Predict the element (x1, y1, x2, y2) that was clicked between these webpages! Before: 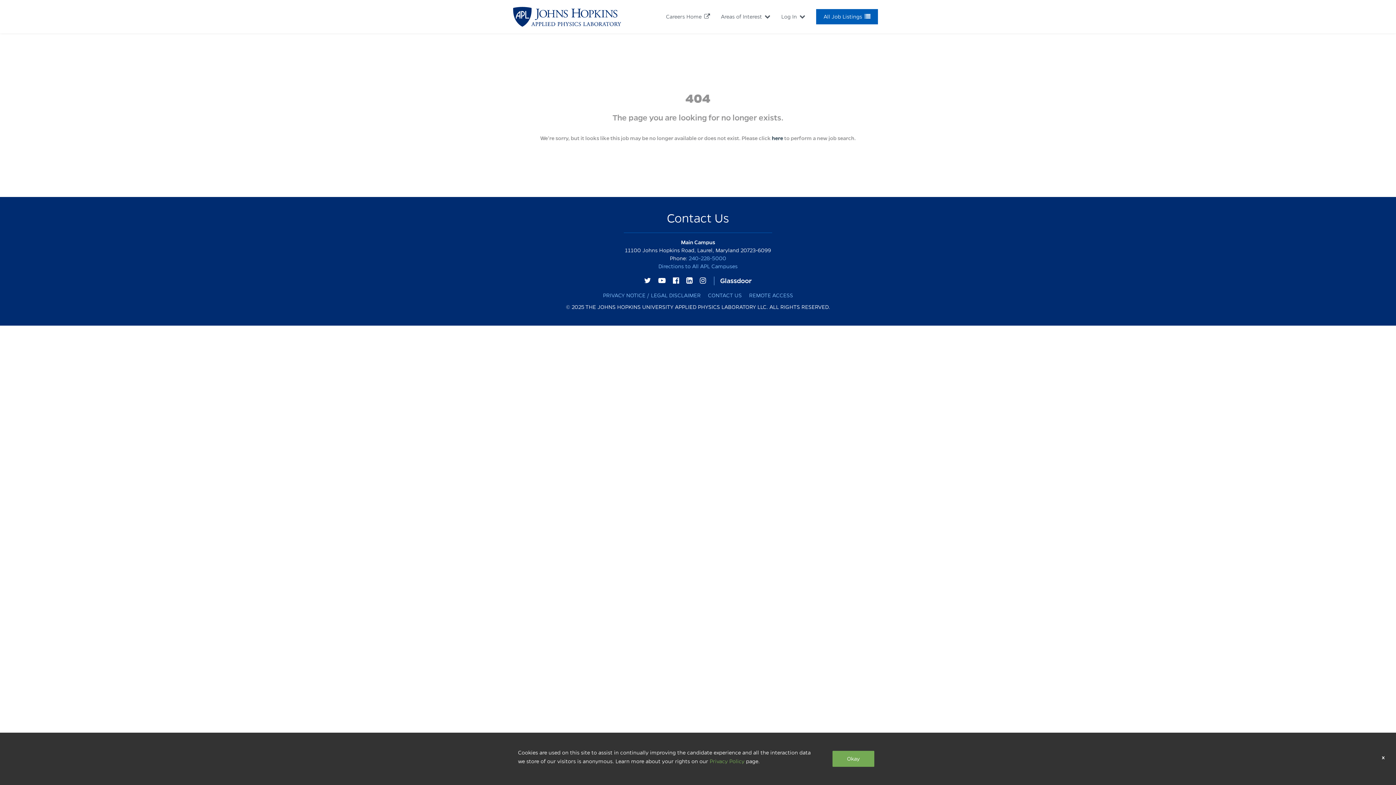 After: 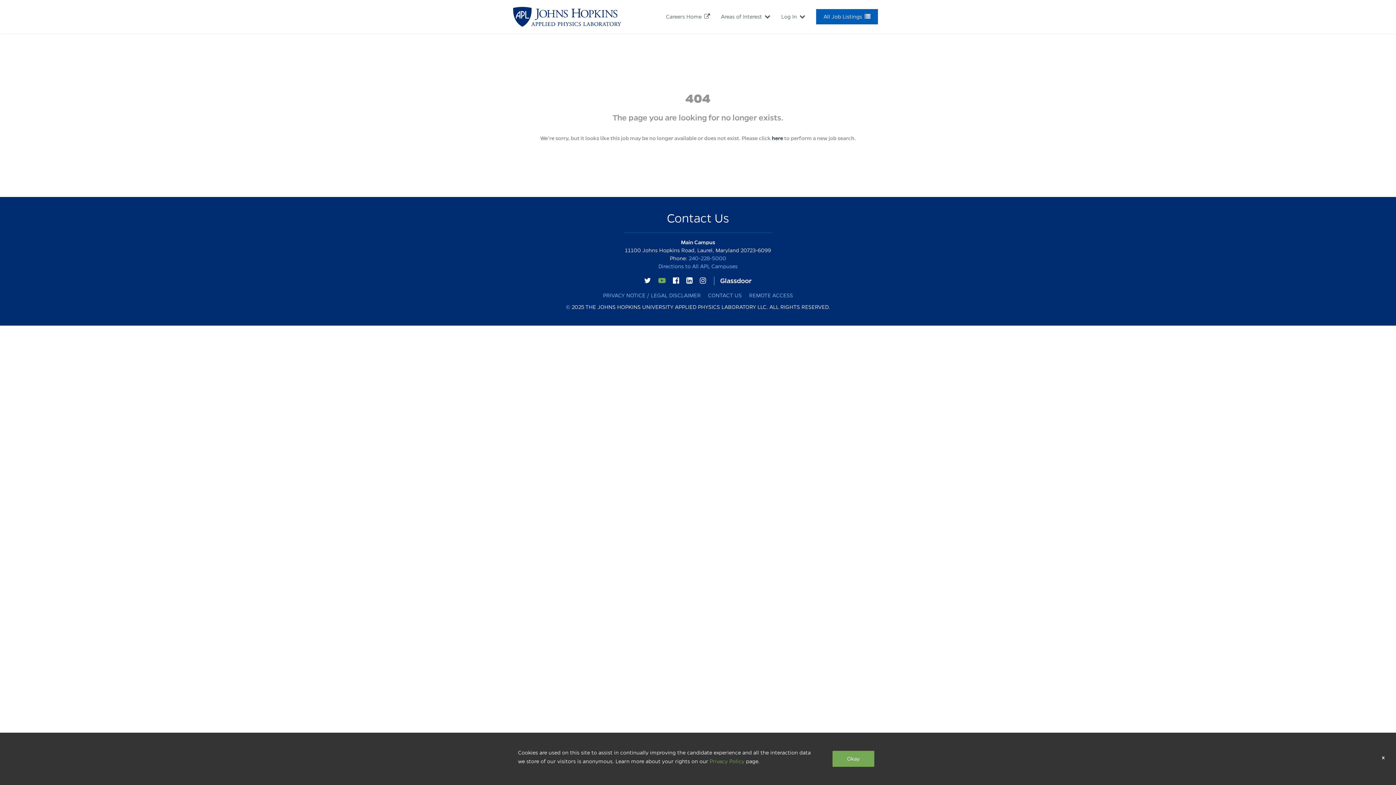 Action: label:   bbox: (655, 276, 670, 285)